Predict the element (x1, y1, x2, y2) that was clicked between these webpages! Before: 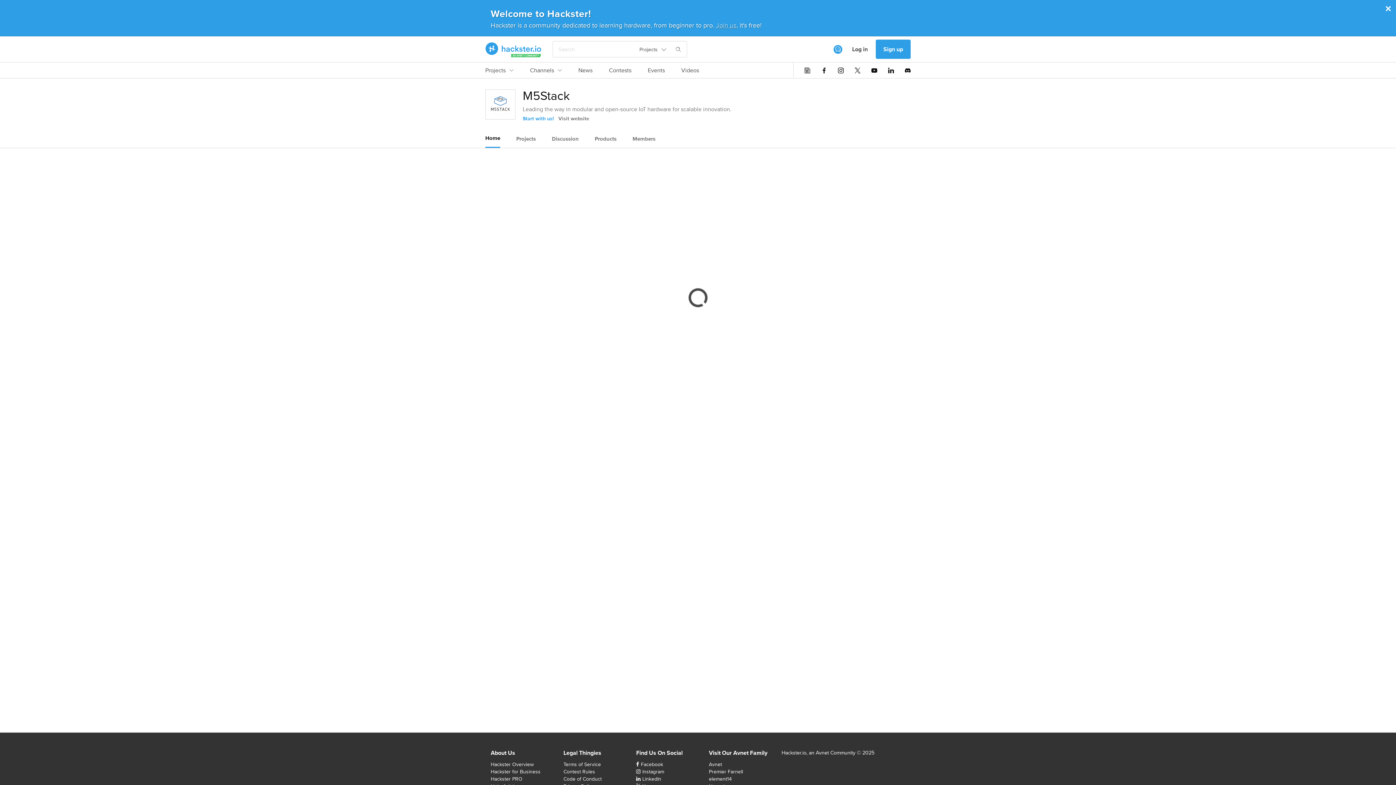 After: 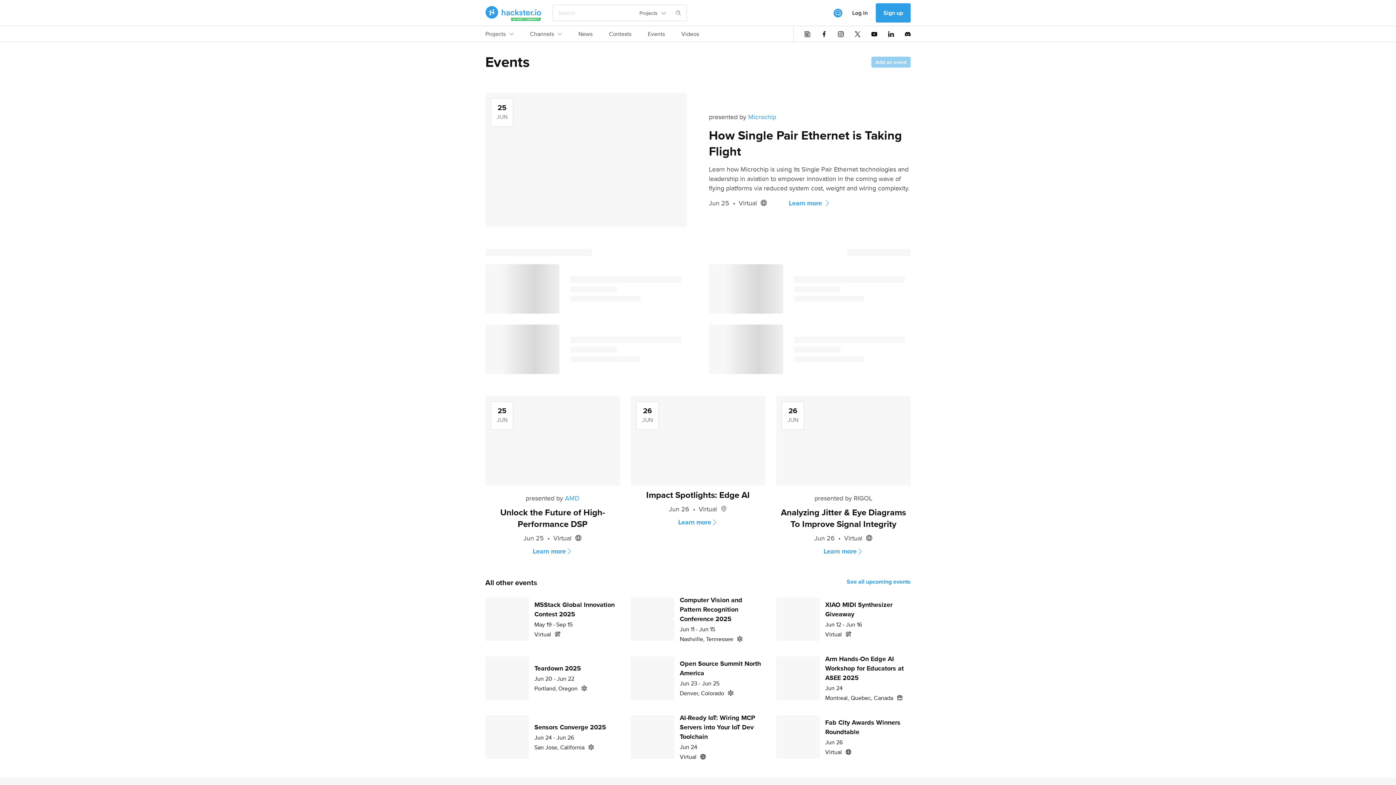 Action: bbox: (648, 66, 665, 78) label: Events